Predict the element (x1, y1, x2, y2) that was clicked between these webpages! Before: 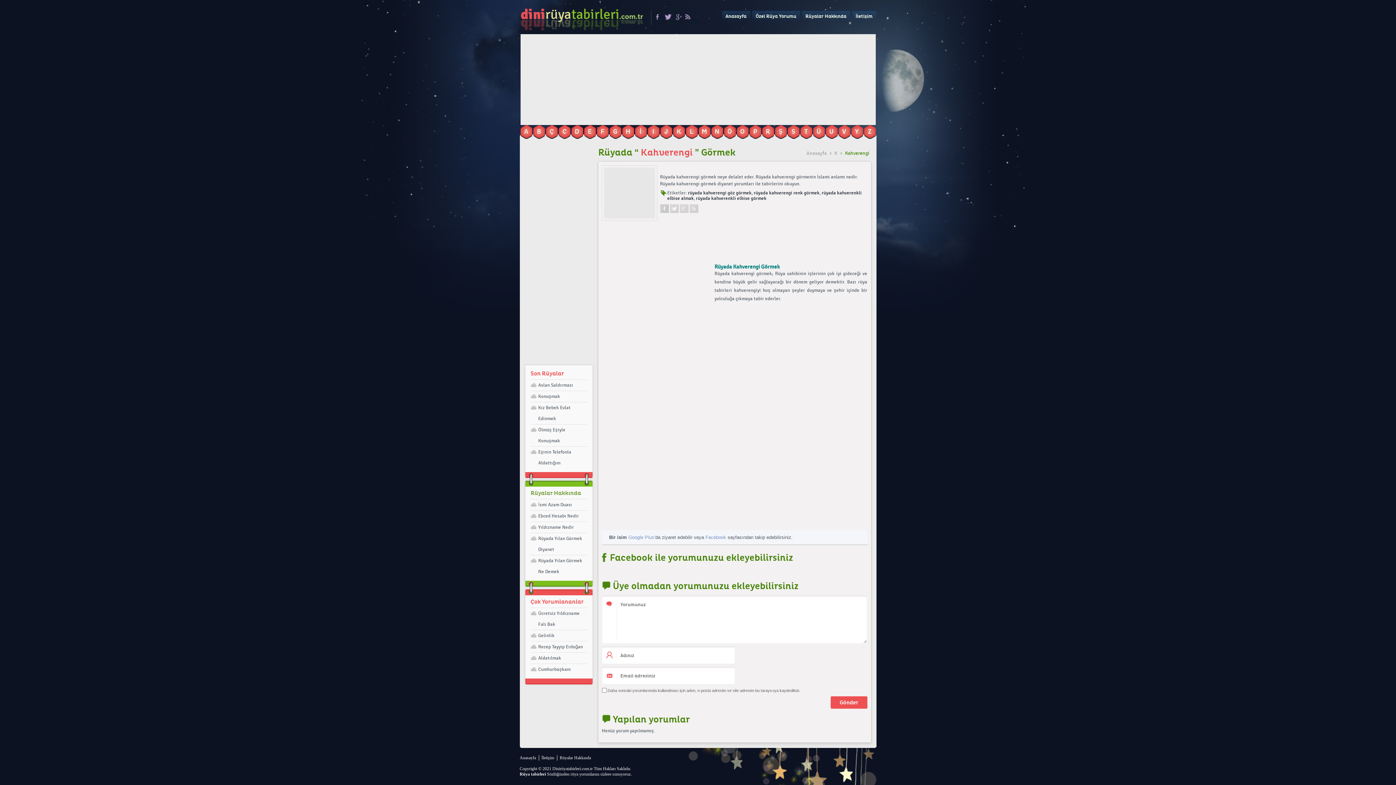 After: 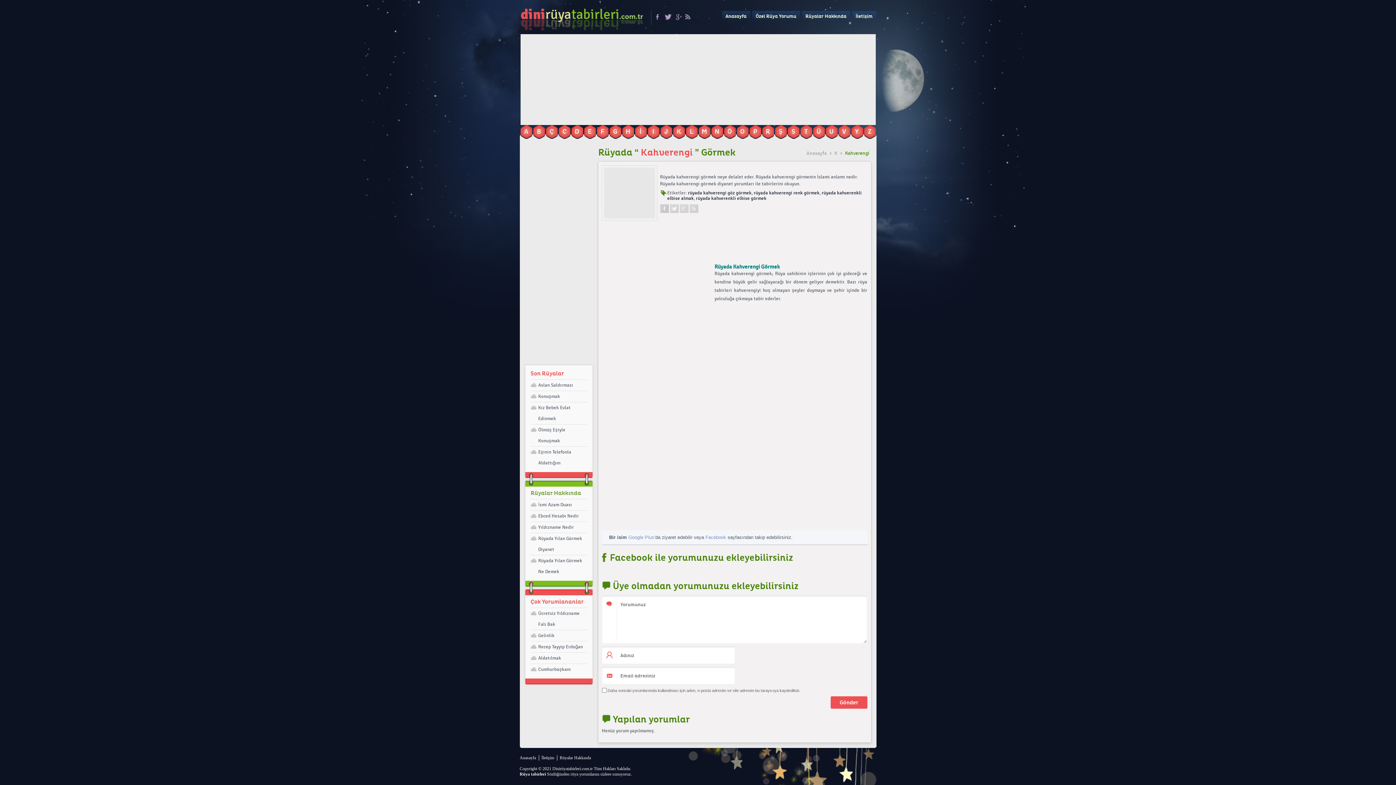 Action: label: Facebook bbox: (705, 534, 726, 540)